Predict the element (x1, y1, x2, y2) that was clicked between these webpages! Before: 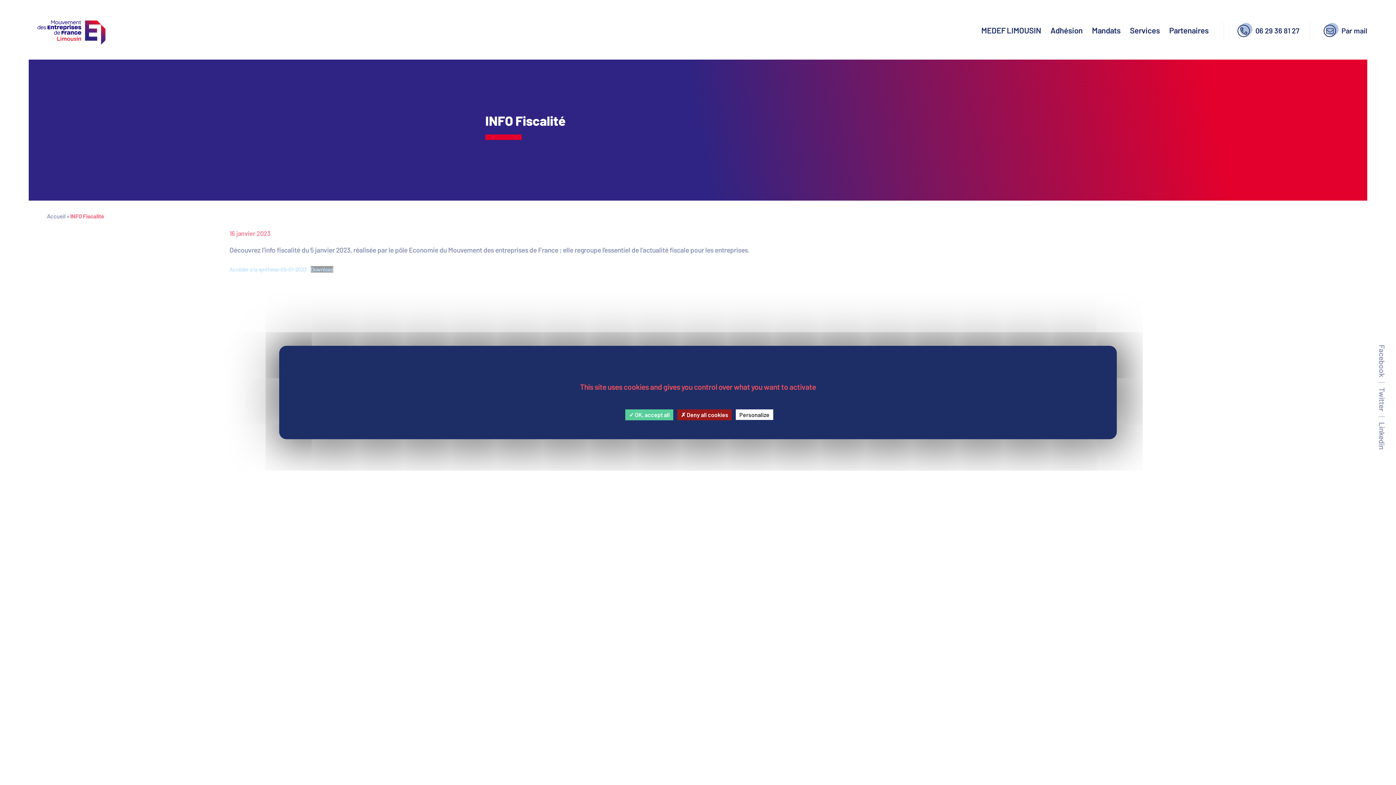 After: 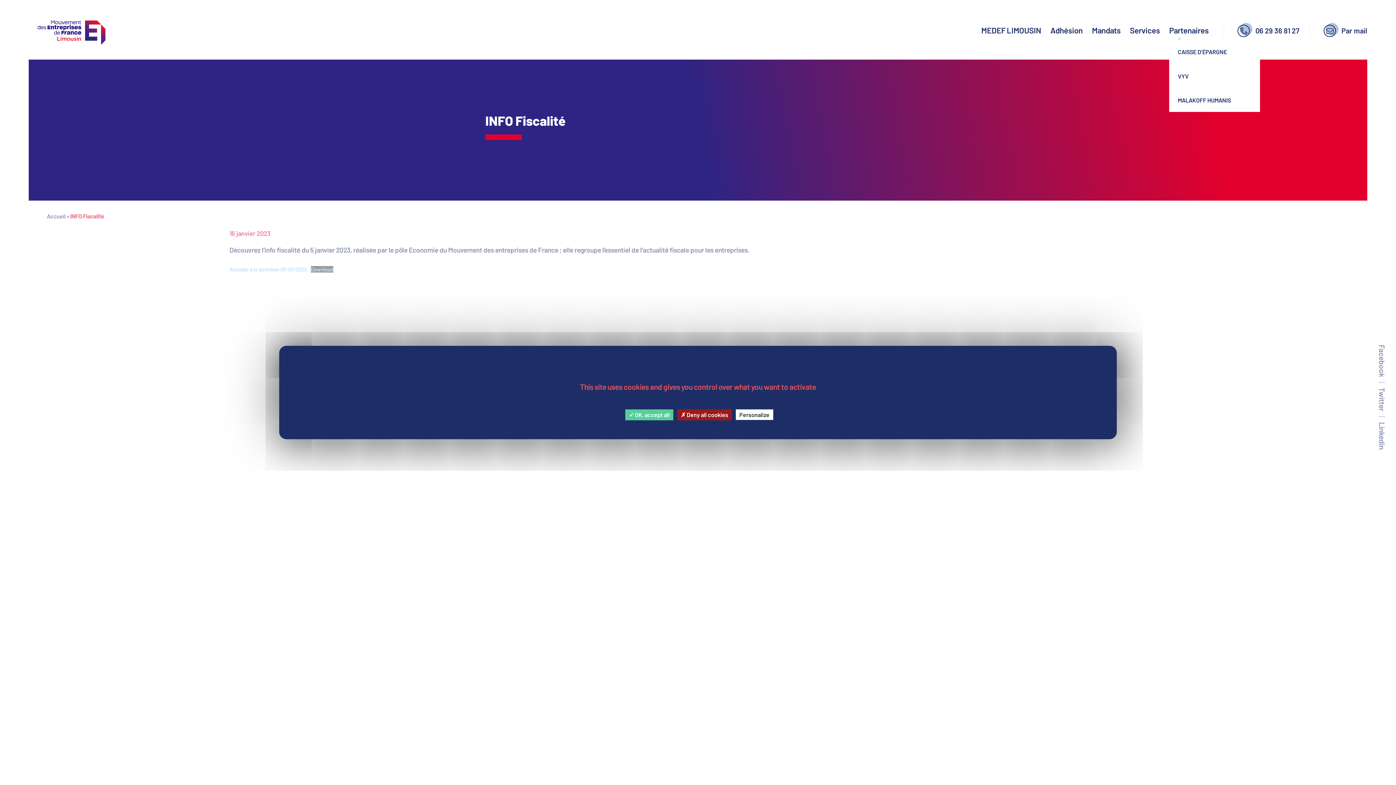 Action: label: Partenaires bbox: (1164, 19, 1213, 41)